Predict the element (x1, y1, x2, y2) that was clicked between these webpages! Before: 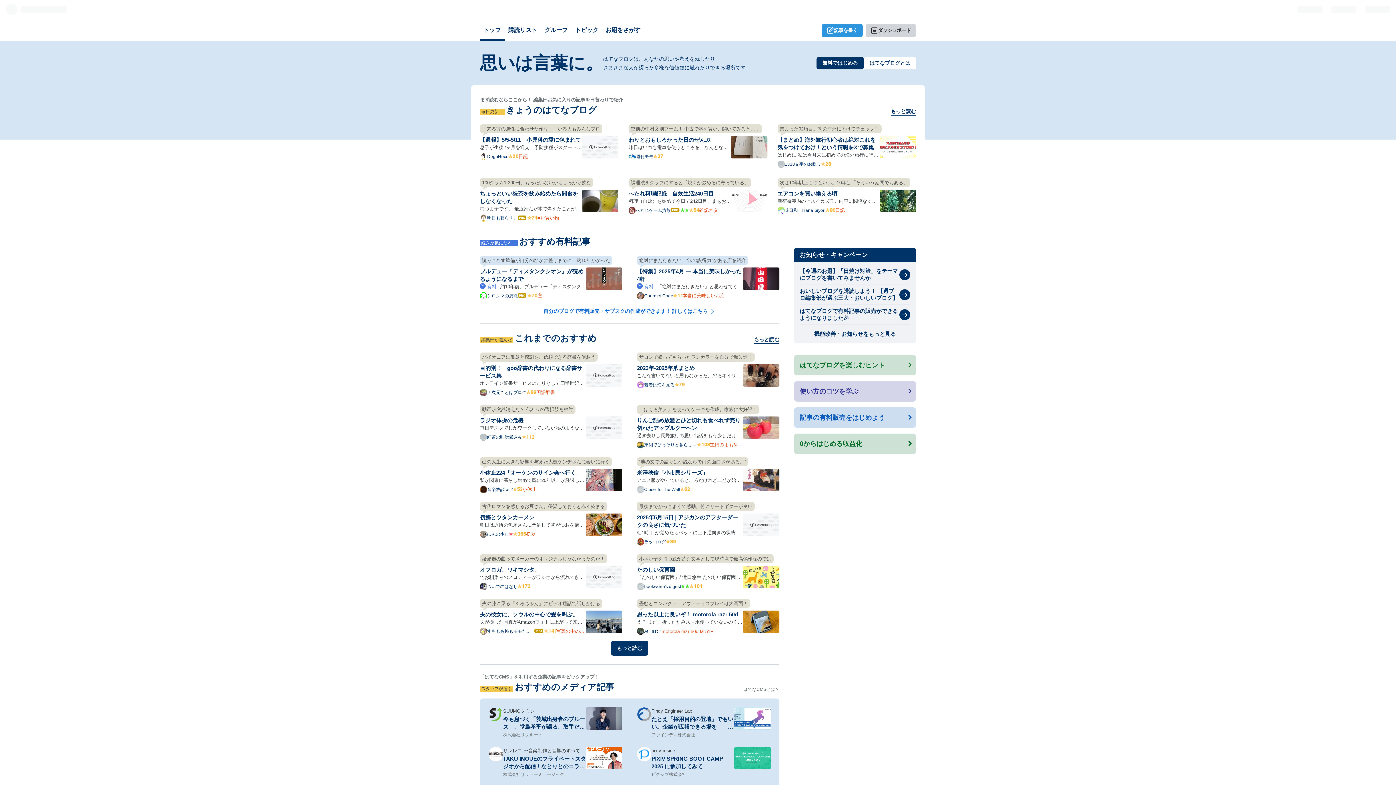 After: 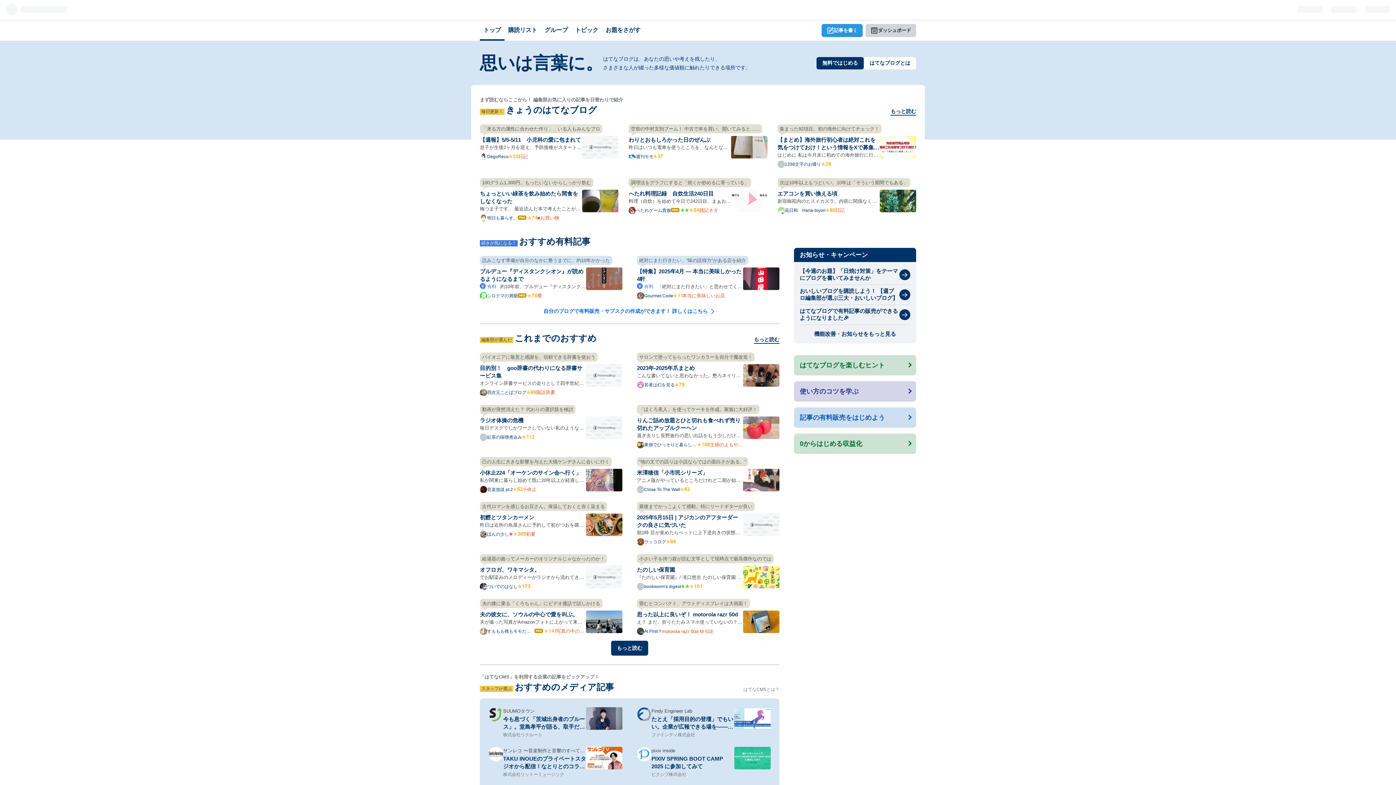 Action: bbox: (637, 554, 779, 590)